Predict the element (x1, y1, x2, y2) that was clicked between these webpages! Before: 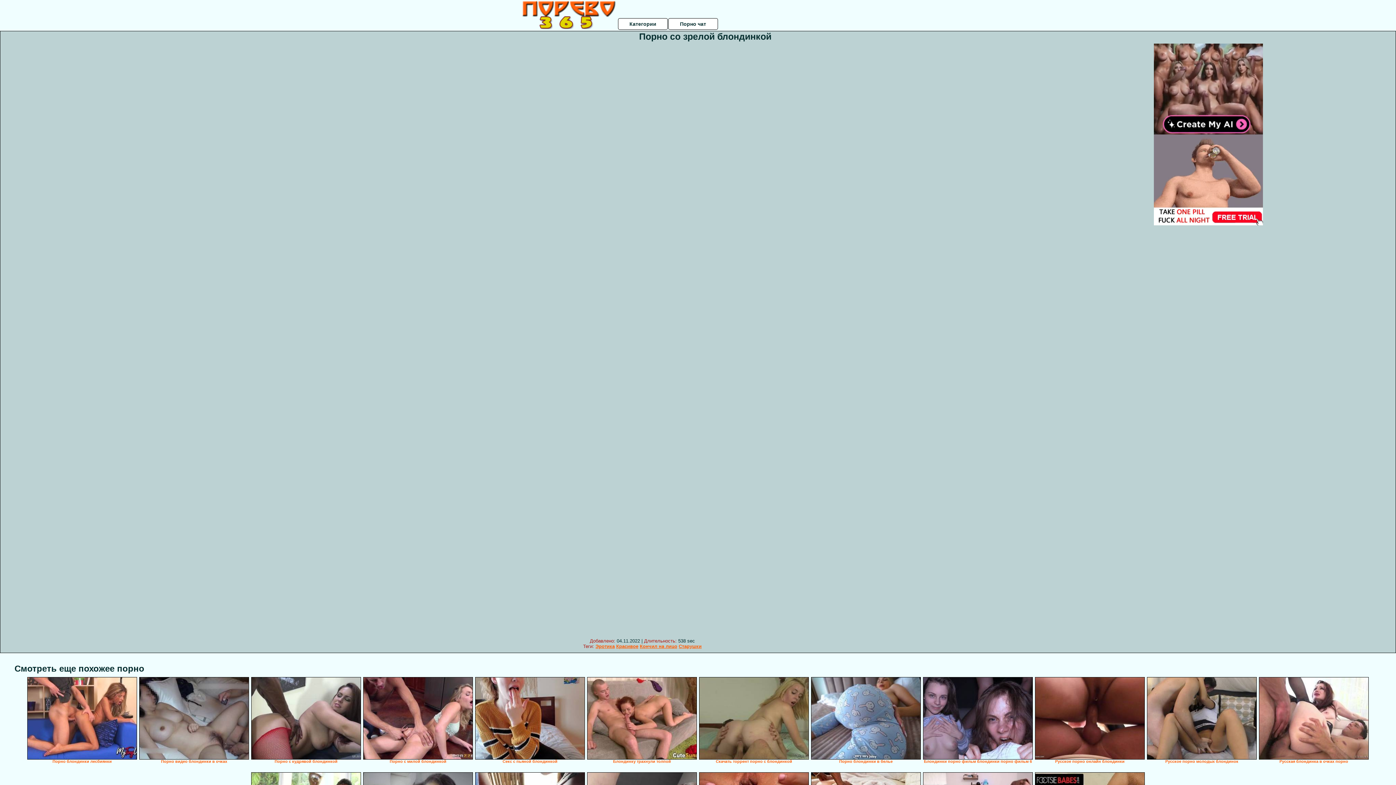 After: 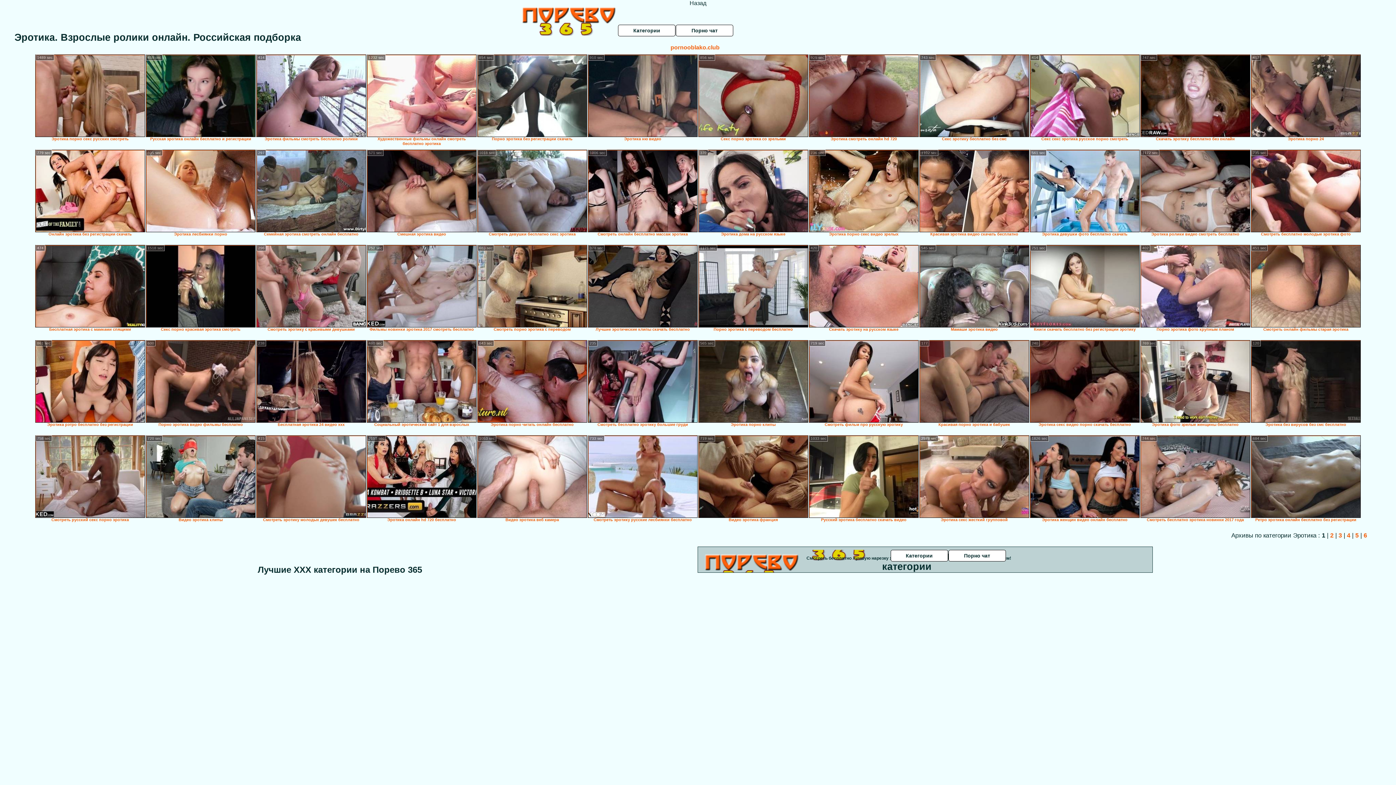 Action: bbox: (595, 644, 614, 649) label: Эротика